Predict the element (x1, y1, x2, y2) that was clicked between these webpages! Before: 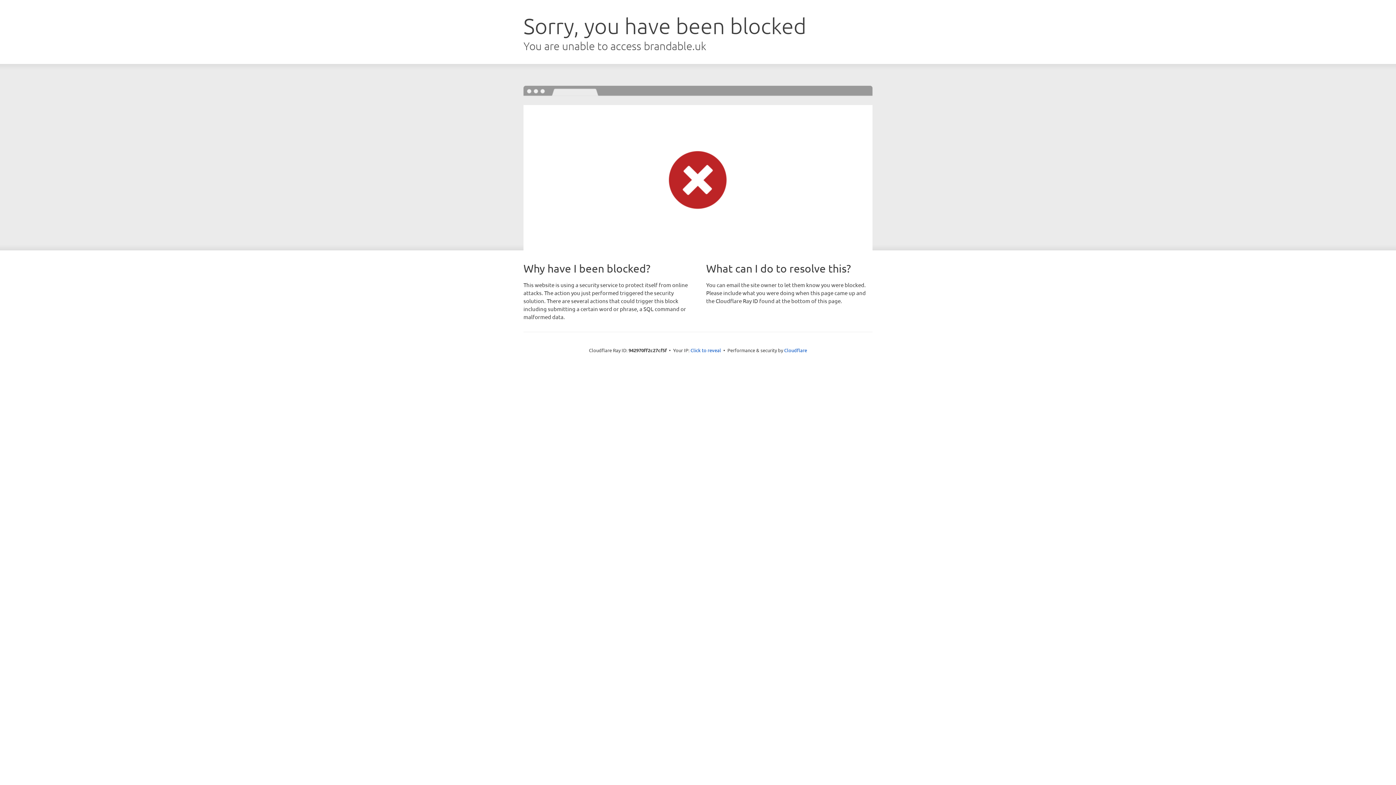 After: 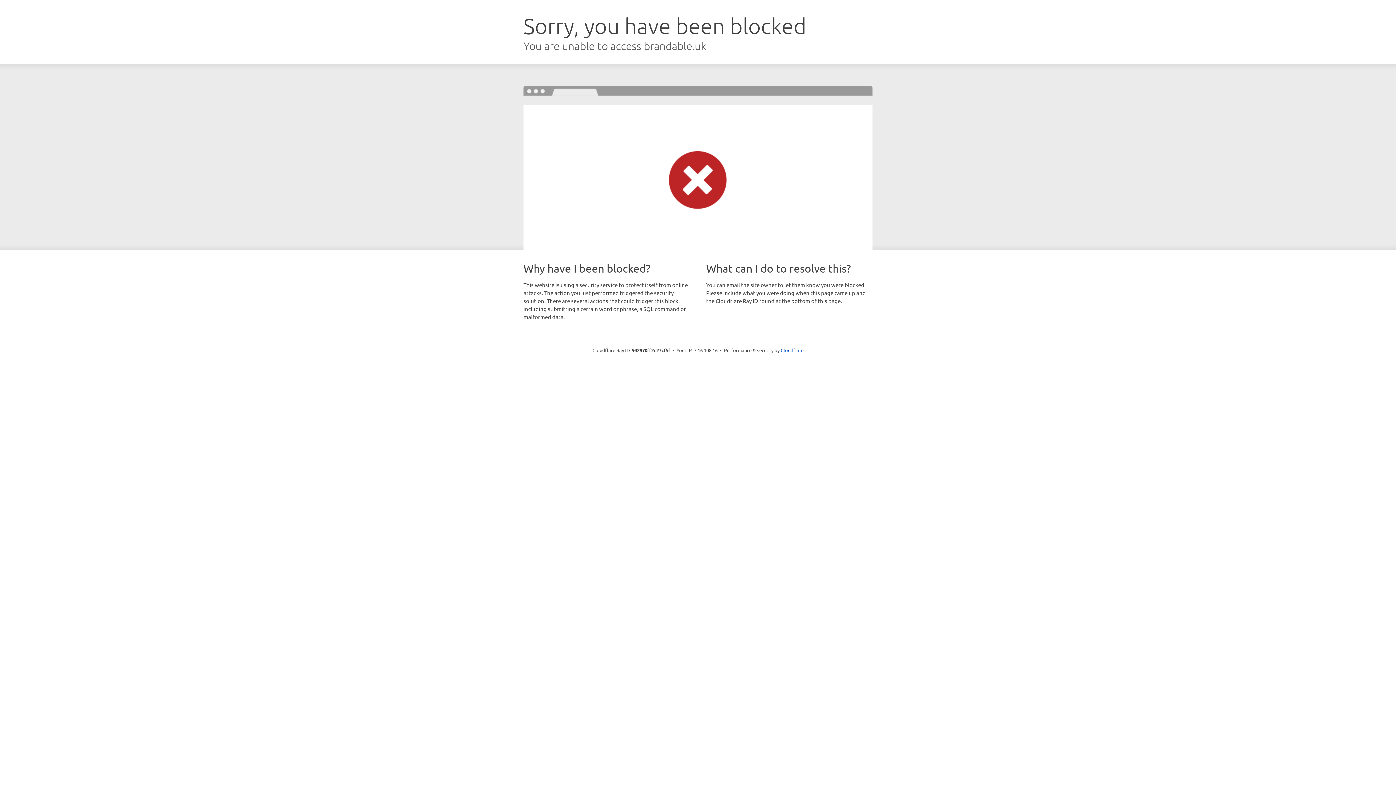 Action: bbox: (690, 346, 721, 353) label: Click to reveal